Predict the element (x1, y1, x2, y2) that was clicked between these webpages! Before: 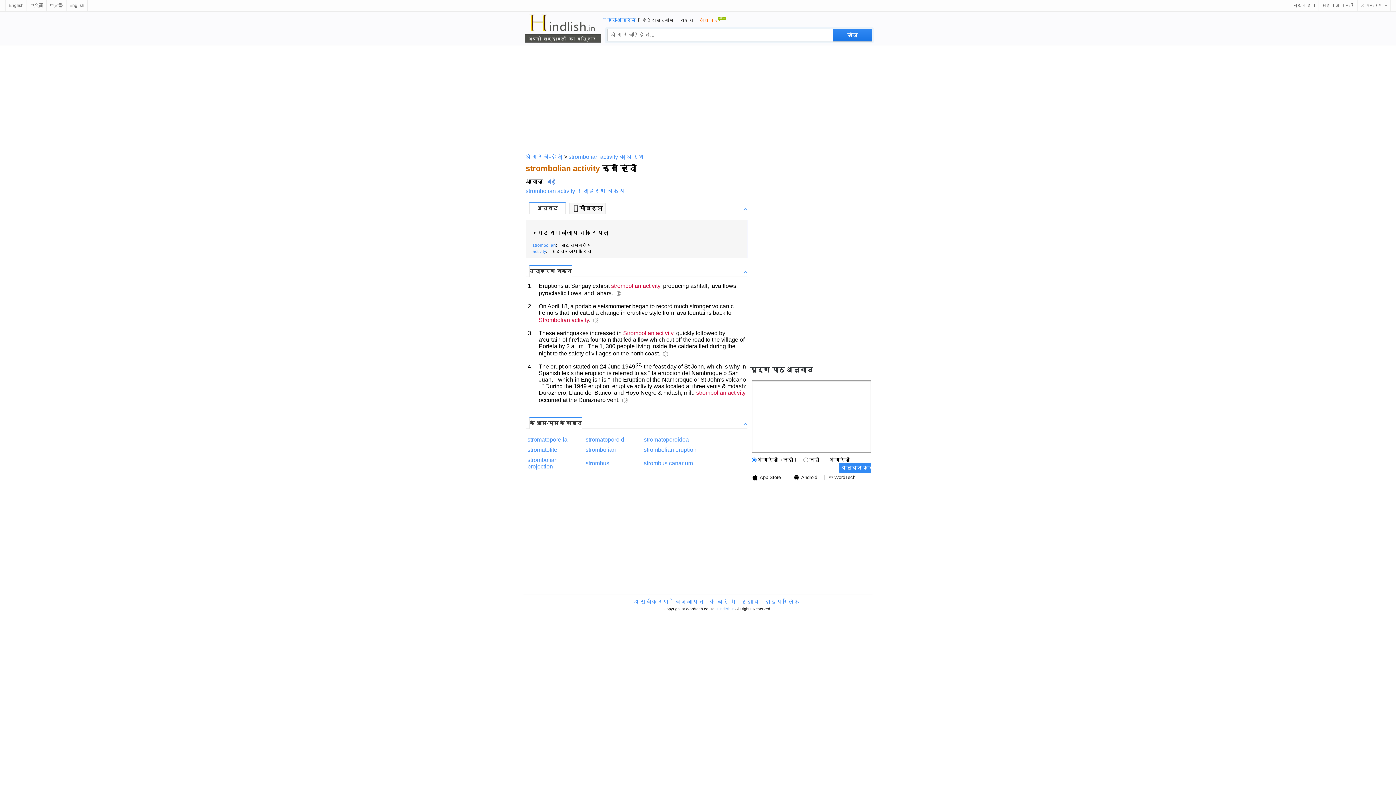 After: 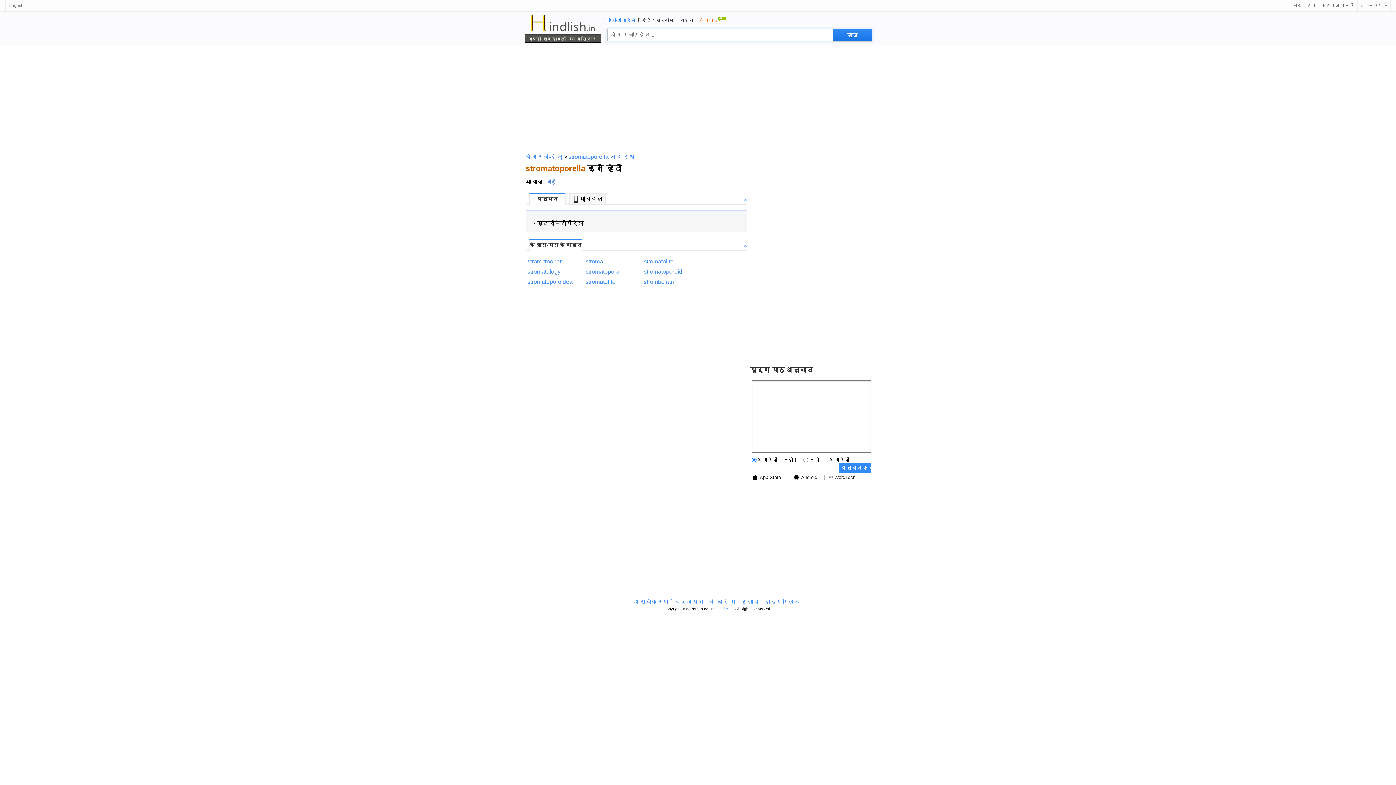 Action: bbox: (527, 436, 567, 442) label: stromatoporella